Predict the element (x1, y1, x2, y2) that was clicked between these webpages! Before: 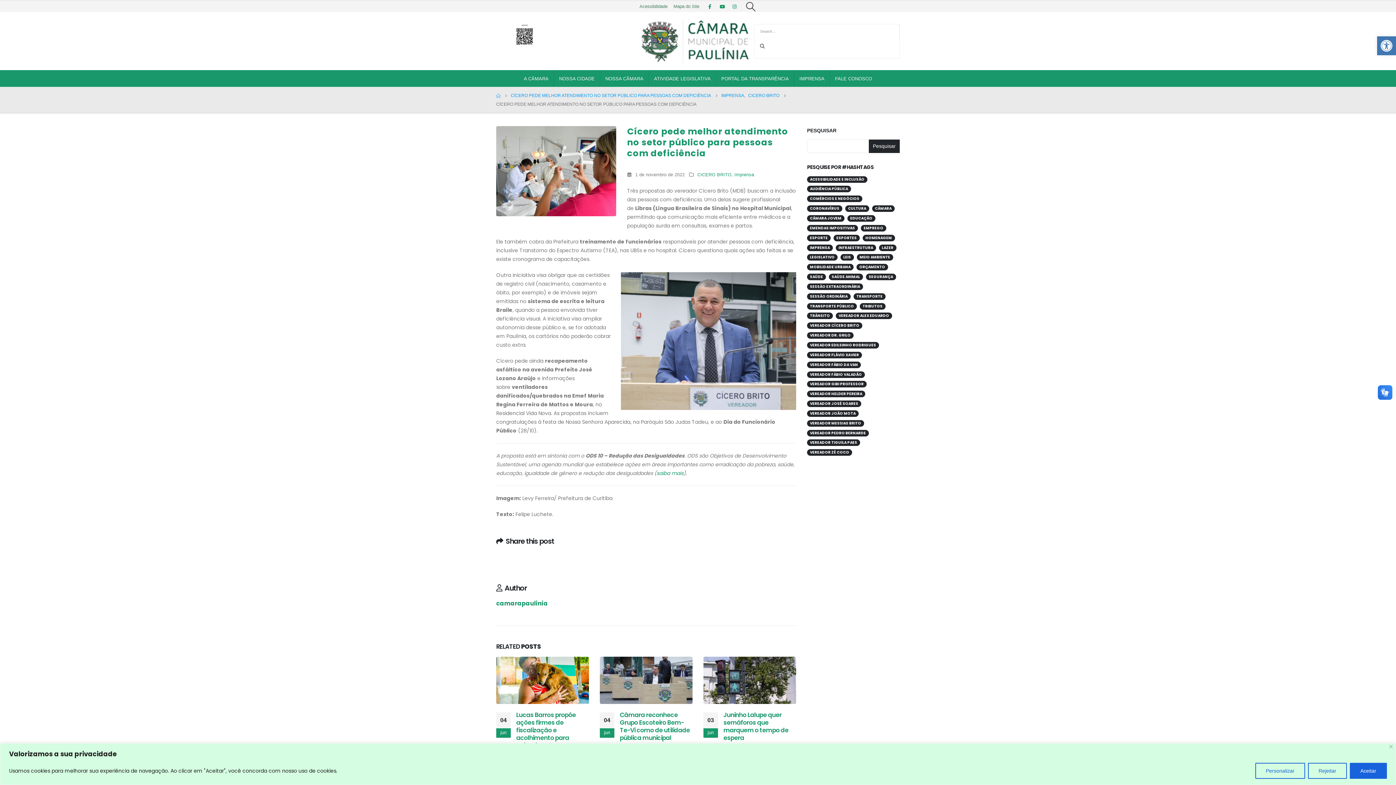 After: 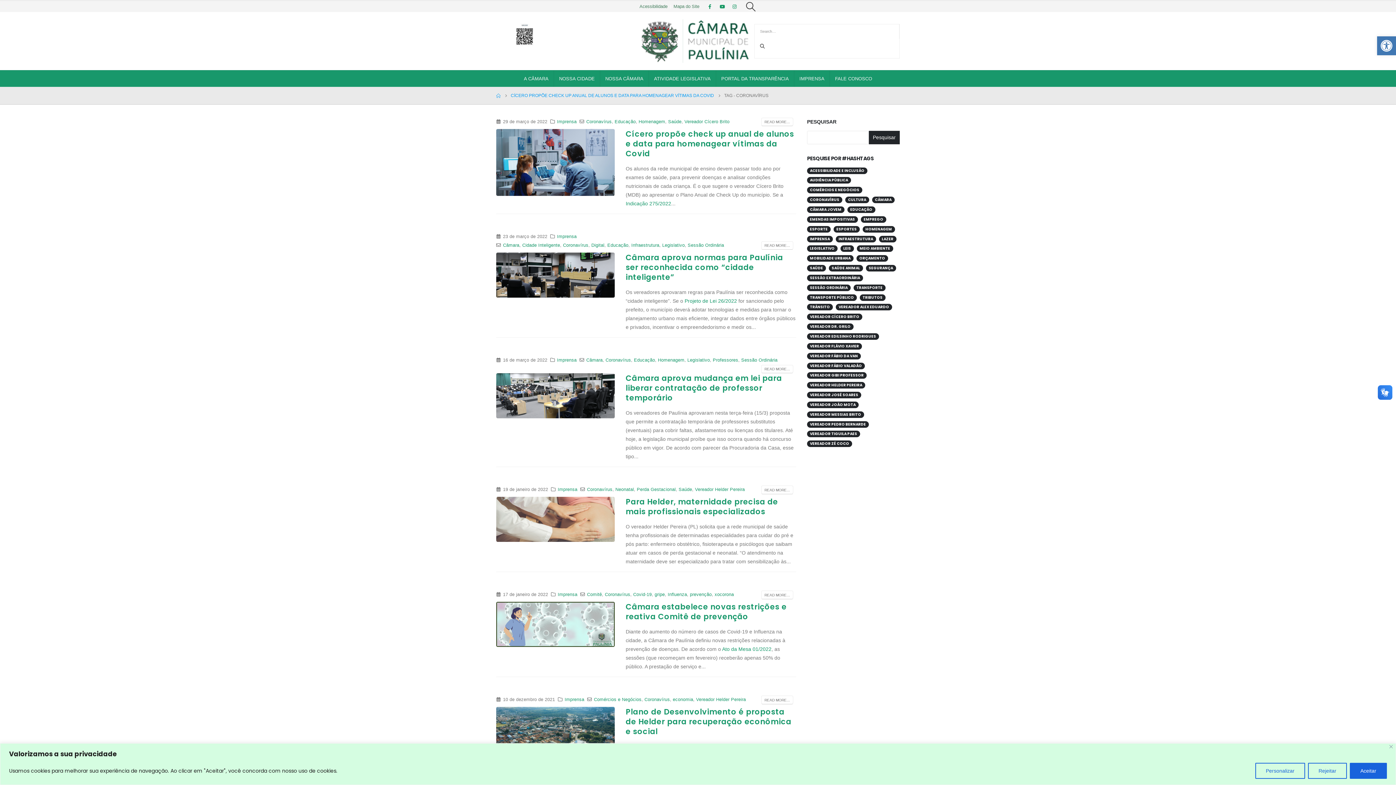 Action: bbox: (807, 205, 842, 212) label: Coronavírus (58 itens)